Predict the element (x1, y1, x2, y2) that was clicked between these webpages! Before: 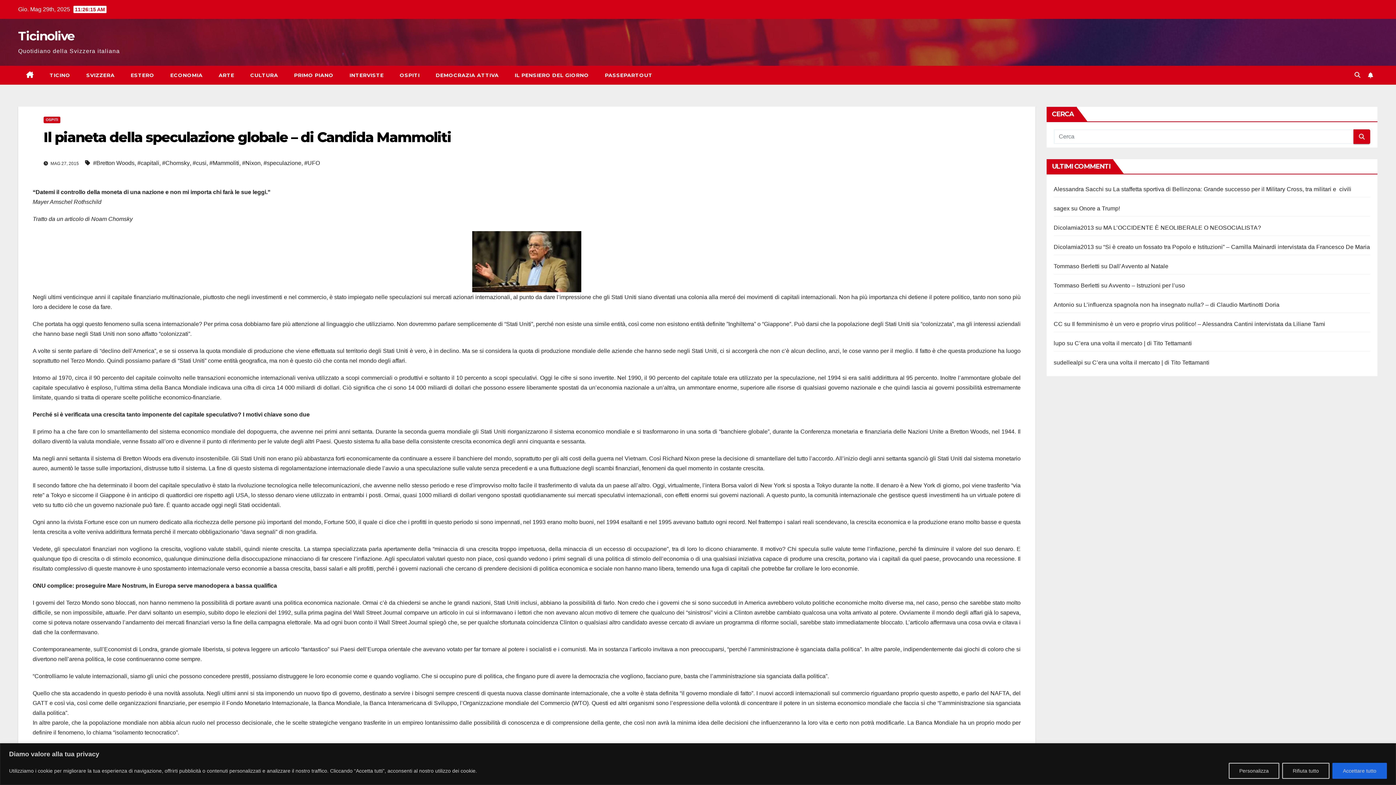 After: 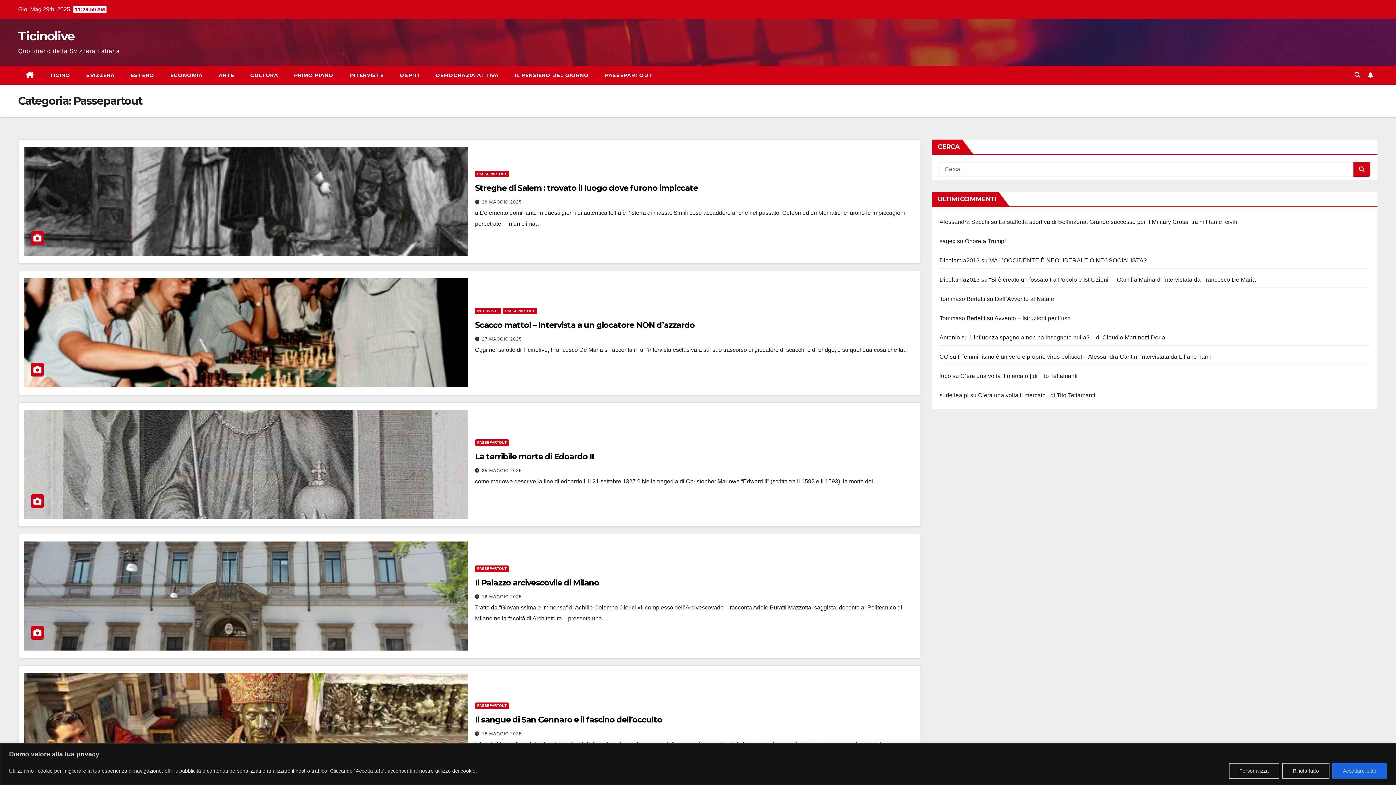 Action: bbox: (597, 65, 660, 84) label: PASSEPARTOUT